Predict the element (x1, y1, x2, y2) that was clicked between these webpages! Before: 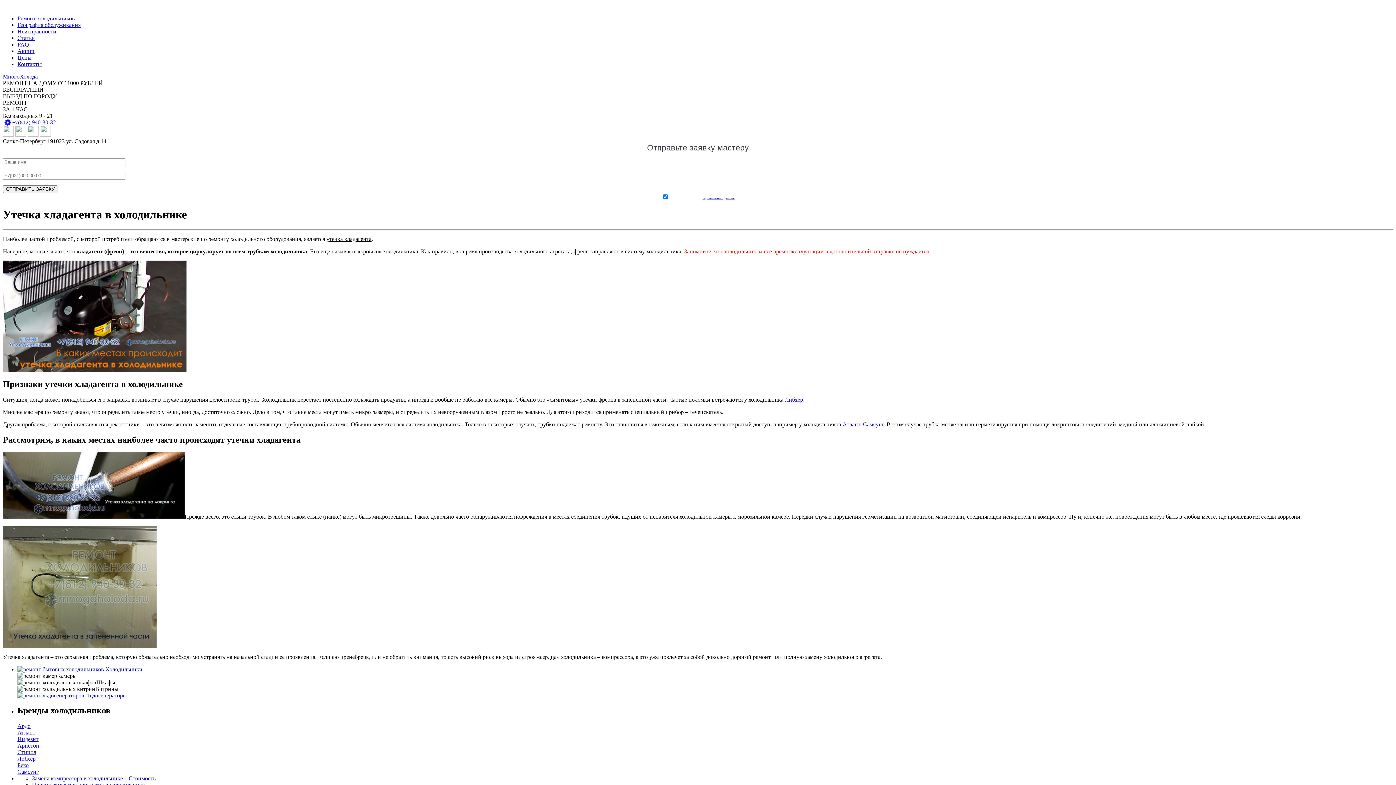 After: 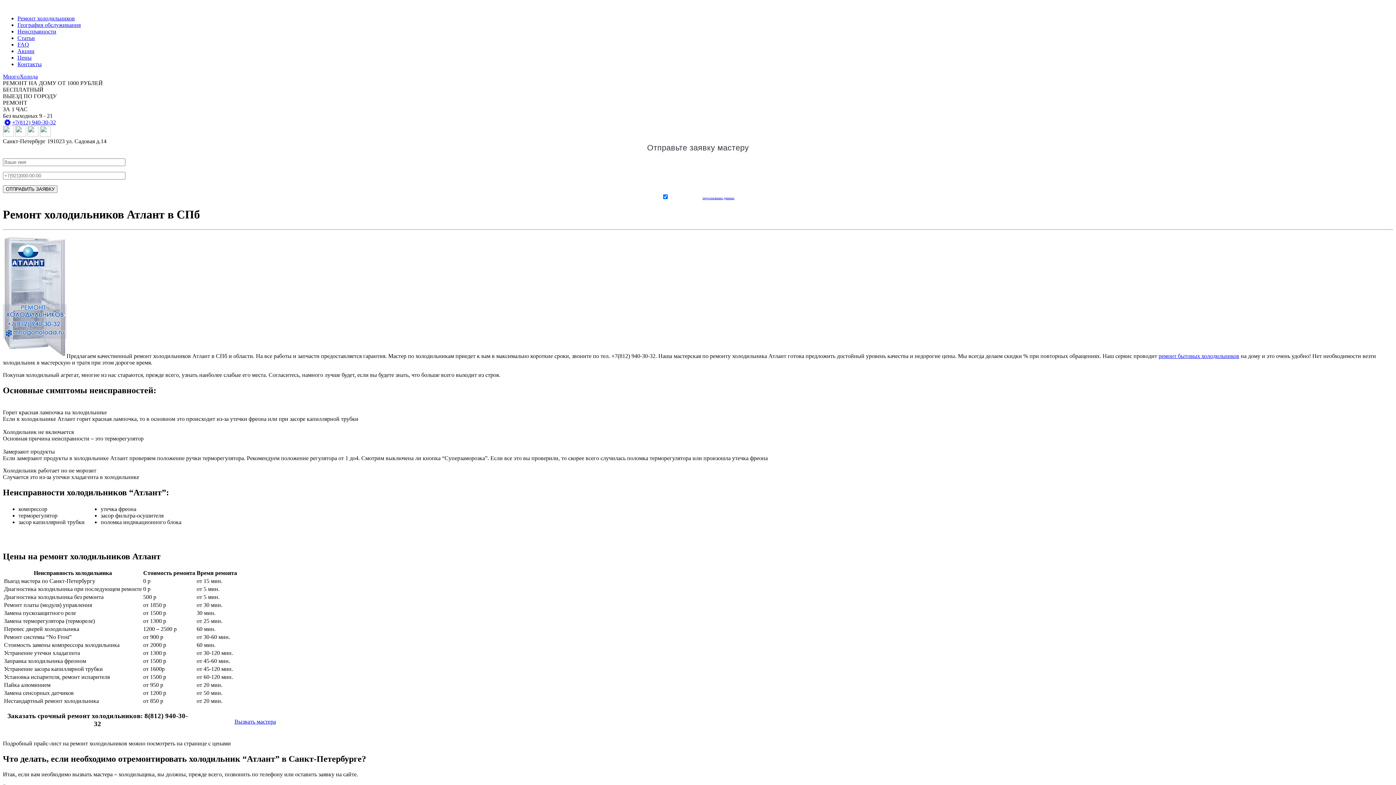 Action: bbox: (842, 421, 860, 427) label: Атлант